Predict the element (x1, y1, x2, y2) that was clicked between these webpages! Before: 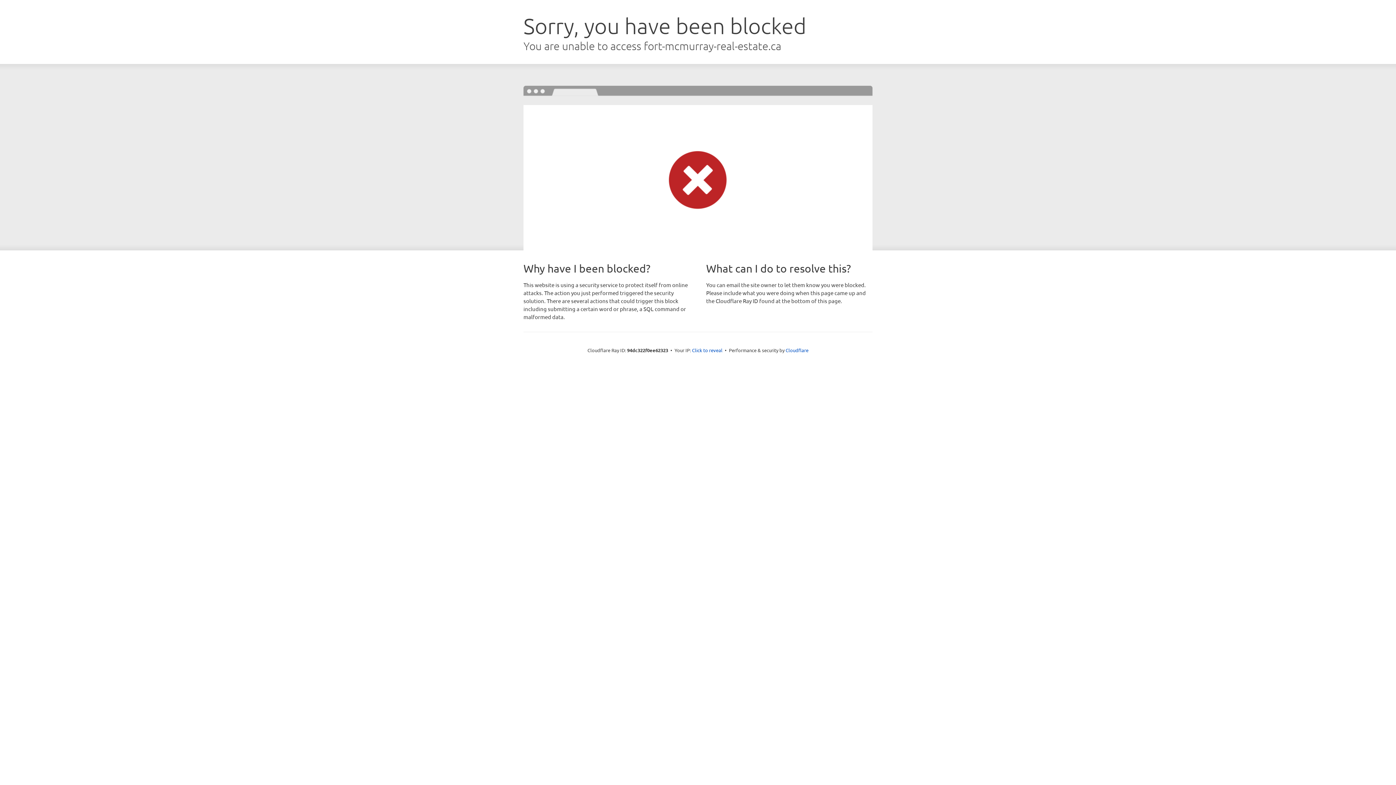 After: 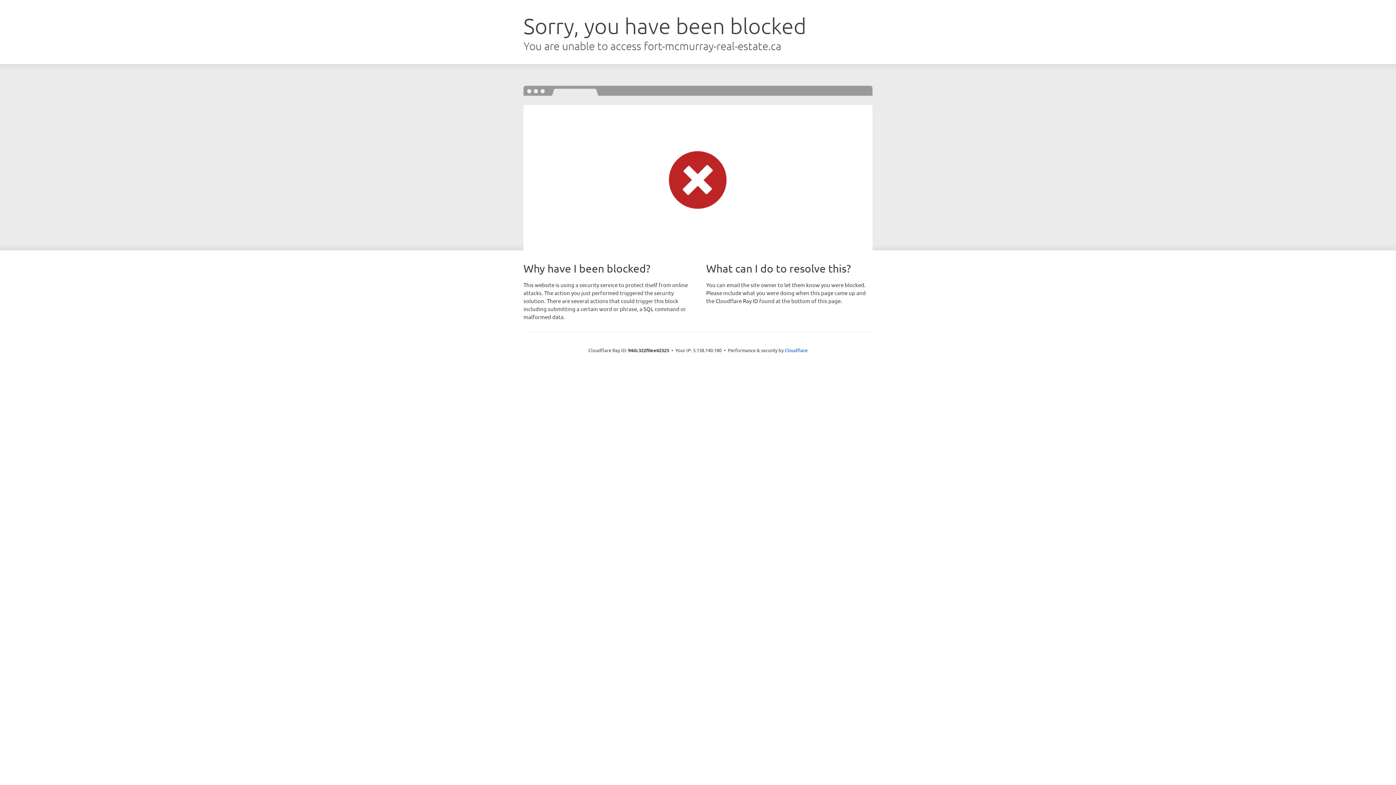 Action: label: Click to reveal bbox: (692, 346, 722, 353)